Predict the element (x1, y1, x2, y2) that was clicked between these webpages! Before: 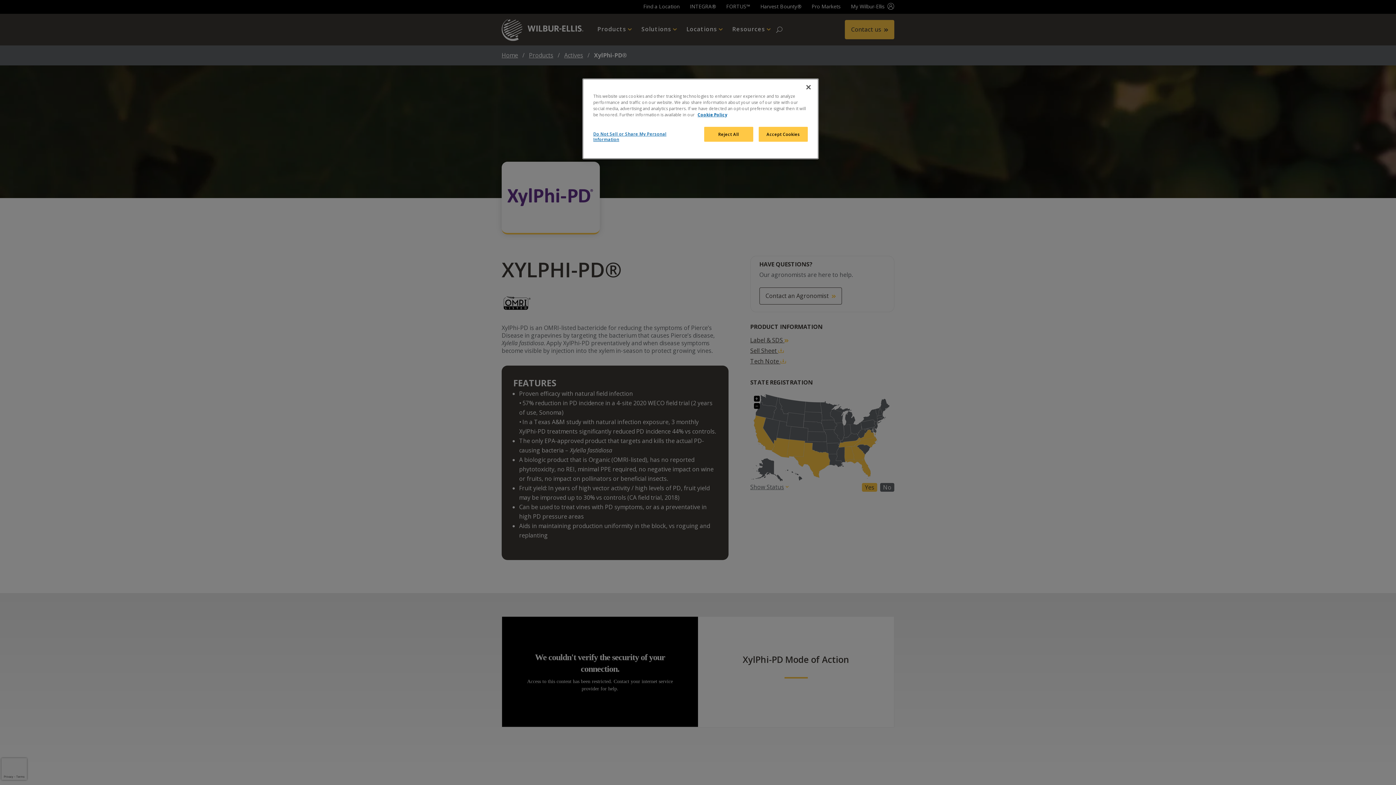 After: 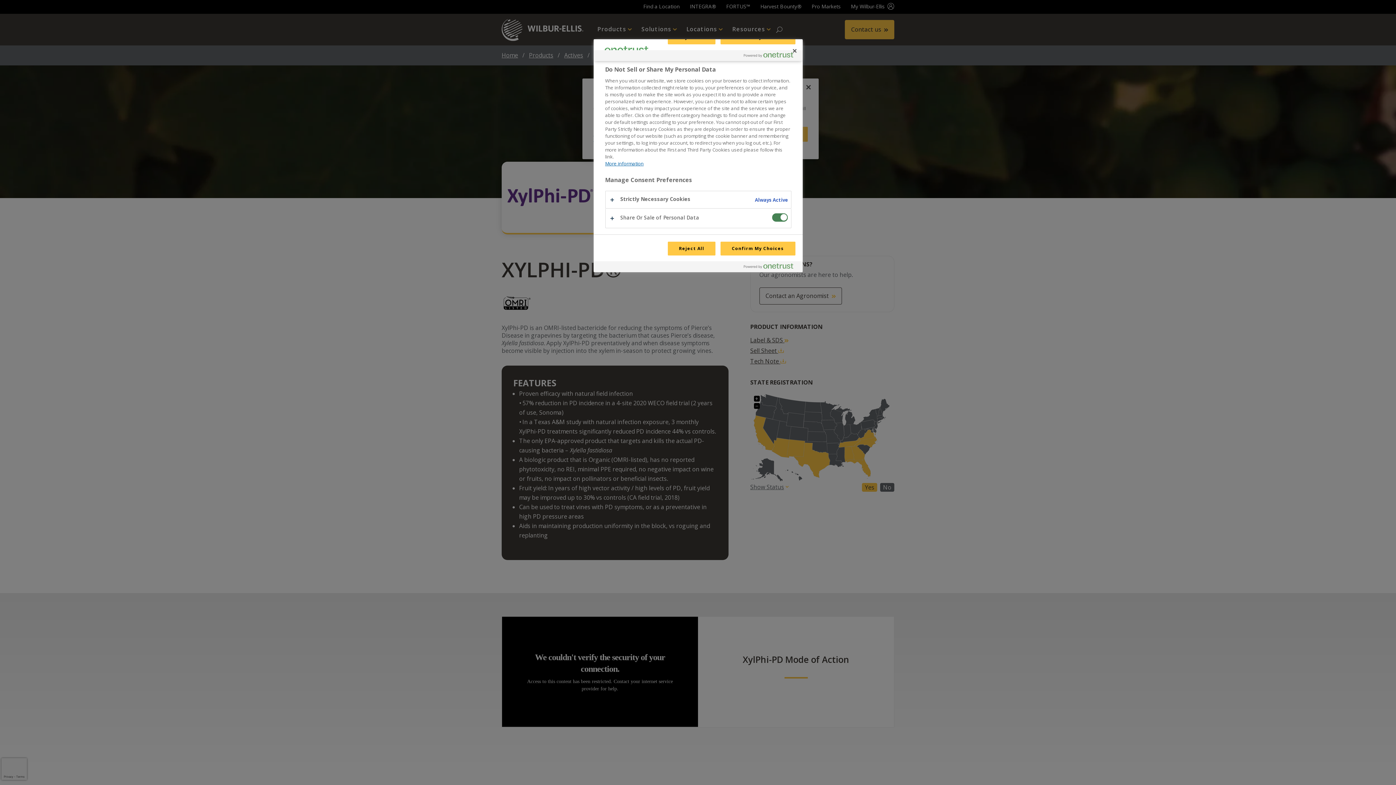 Action: bbox: (593, 126, 672, 146) label: Do Not Sell or Share My Personal Information